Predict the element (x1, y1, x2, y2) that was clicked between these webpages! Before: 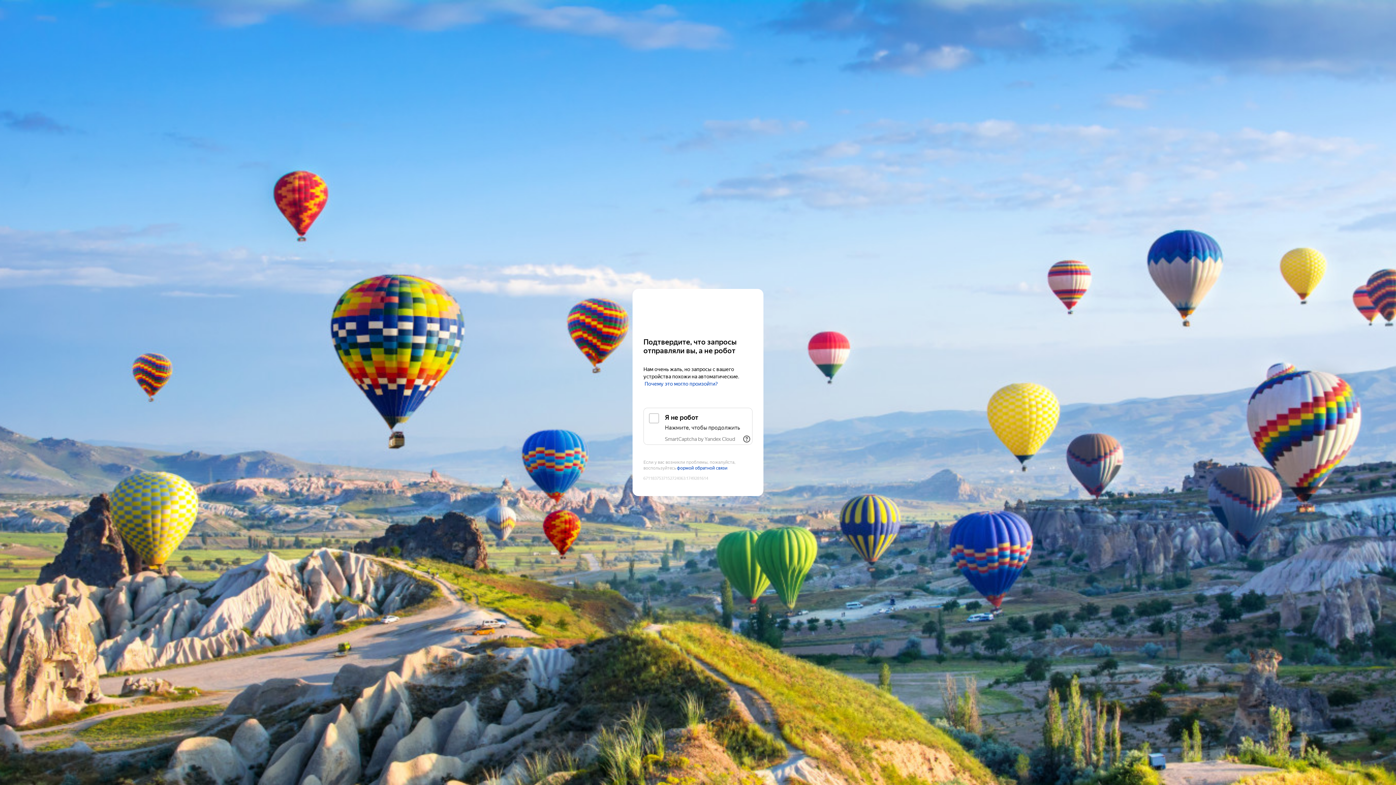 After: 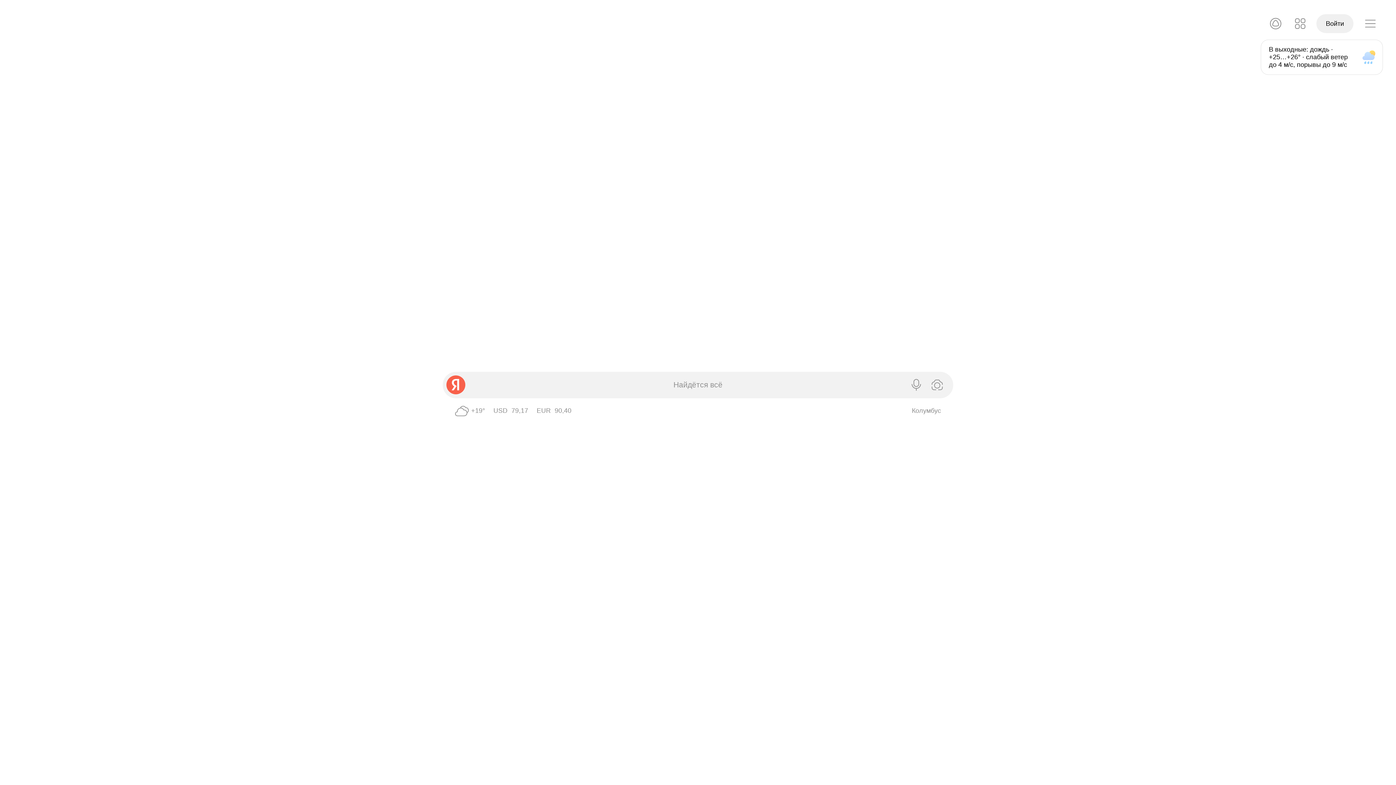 Action: label: Yandex bbox: (643, 303, 752, 316)